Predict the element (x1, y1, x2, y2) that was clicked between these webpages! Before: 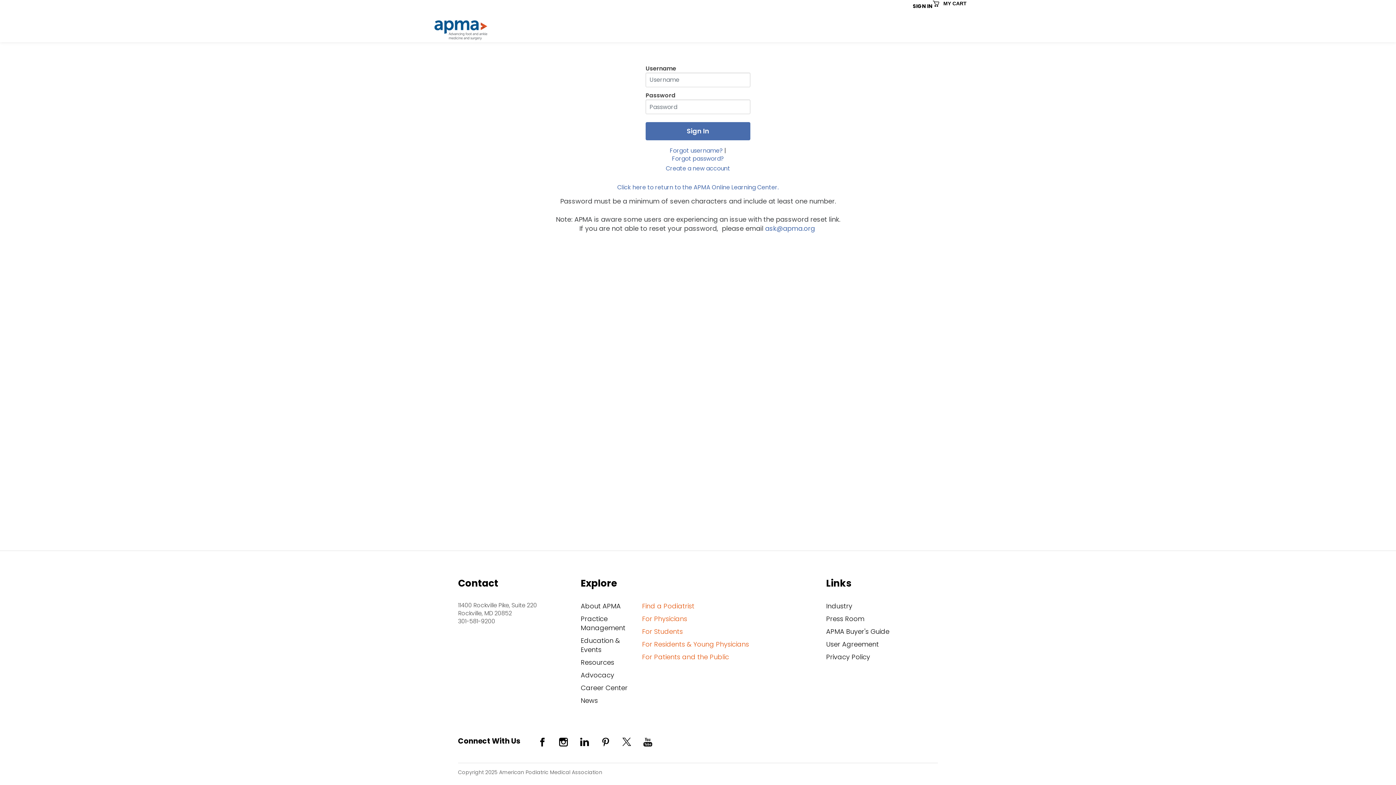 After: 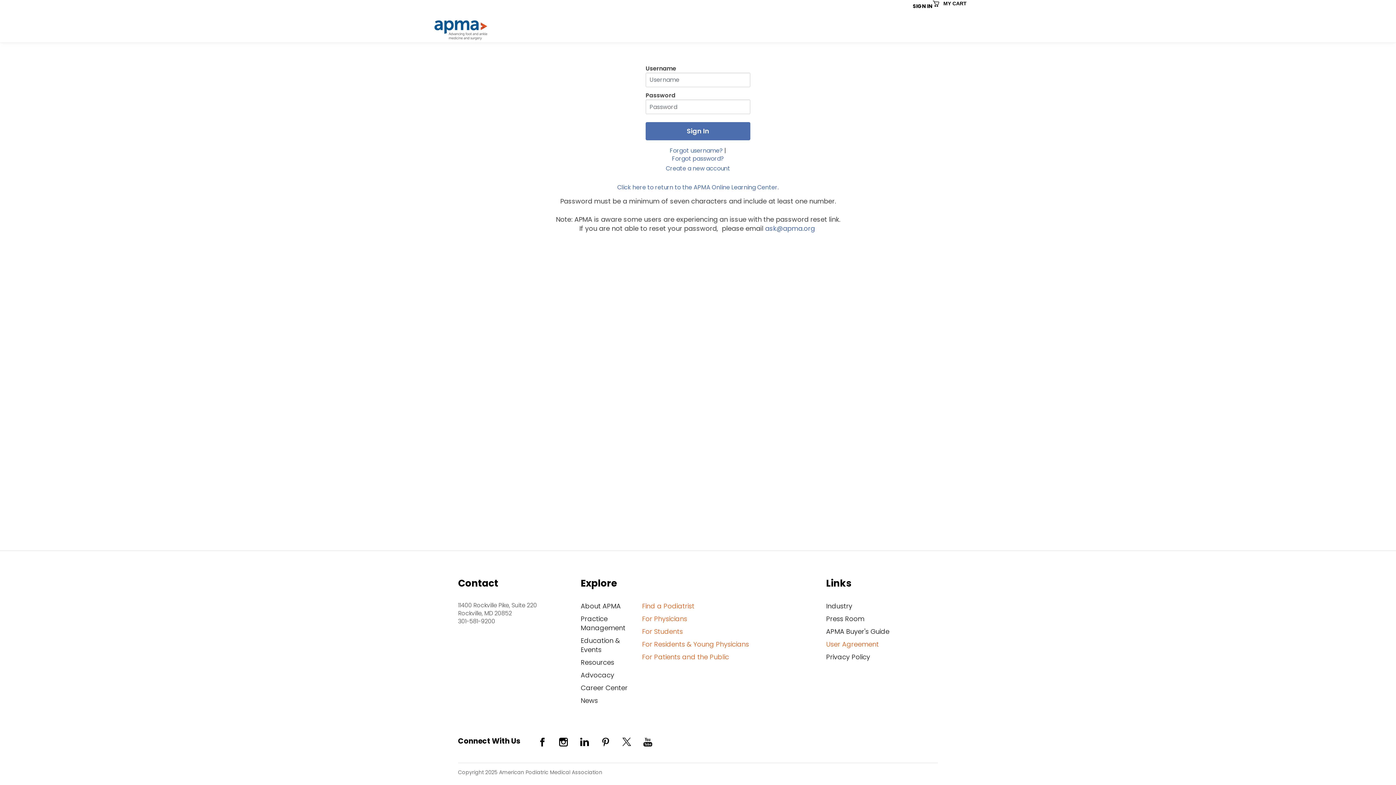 Action: bbox: (826, 640, 938, 652) label: User Agreement